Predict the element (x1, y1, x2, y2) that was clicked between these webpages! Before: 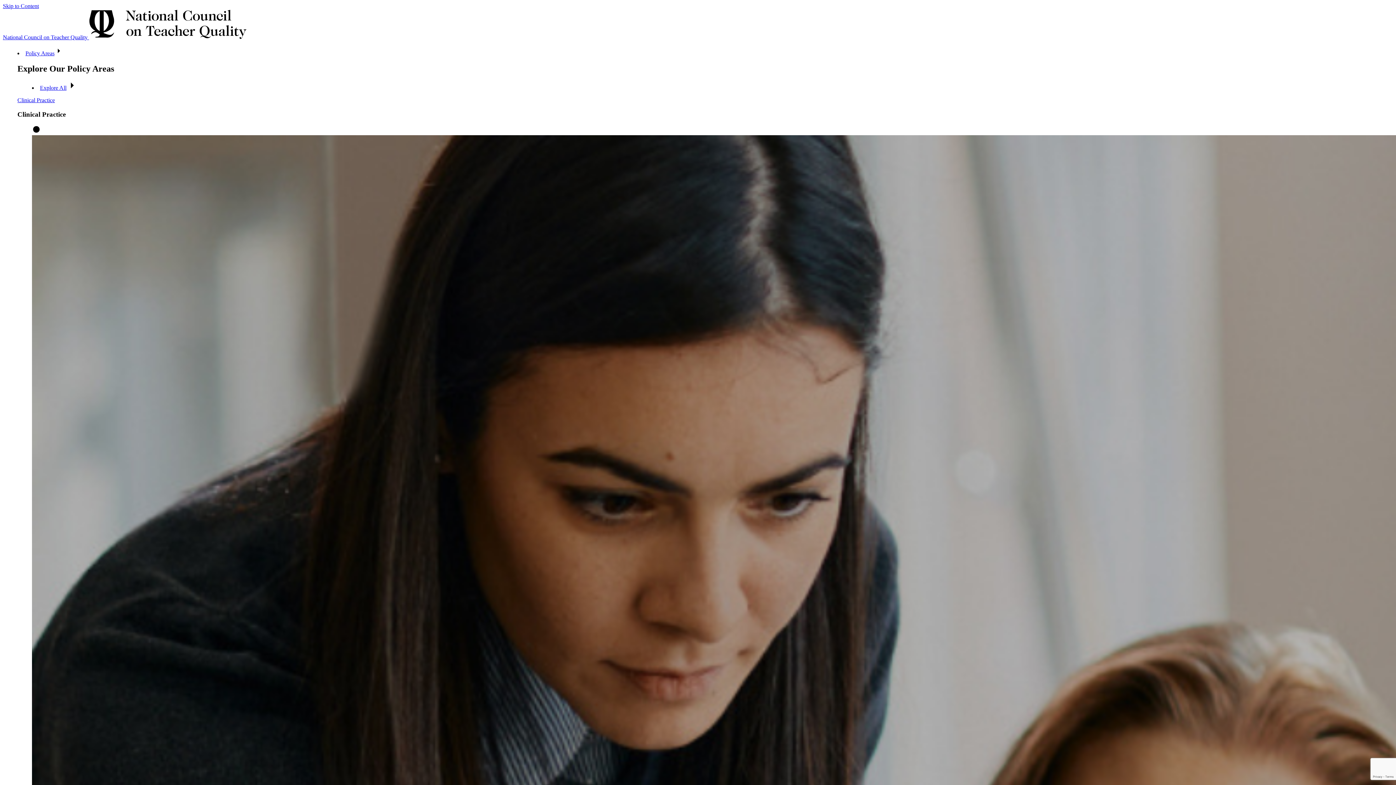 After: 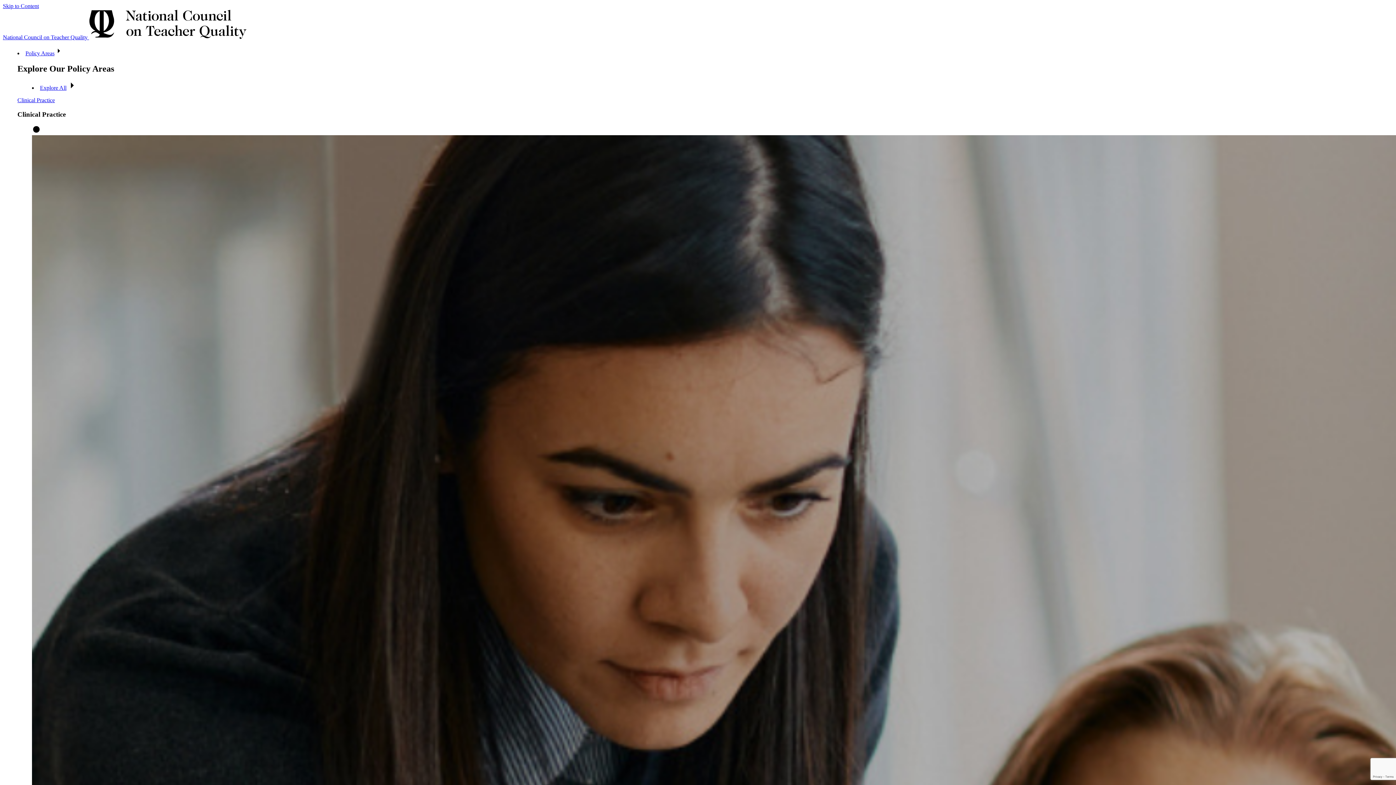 Action: bbox: (40, 84, 75, 90) label: Explore All